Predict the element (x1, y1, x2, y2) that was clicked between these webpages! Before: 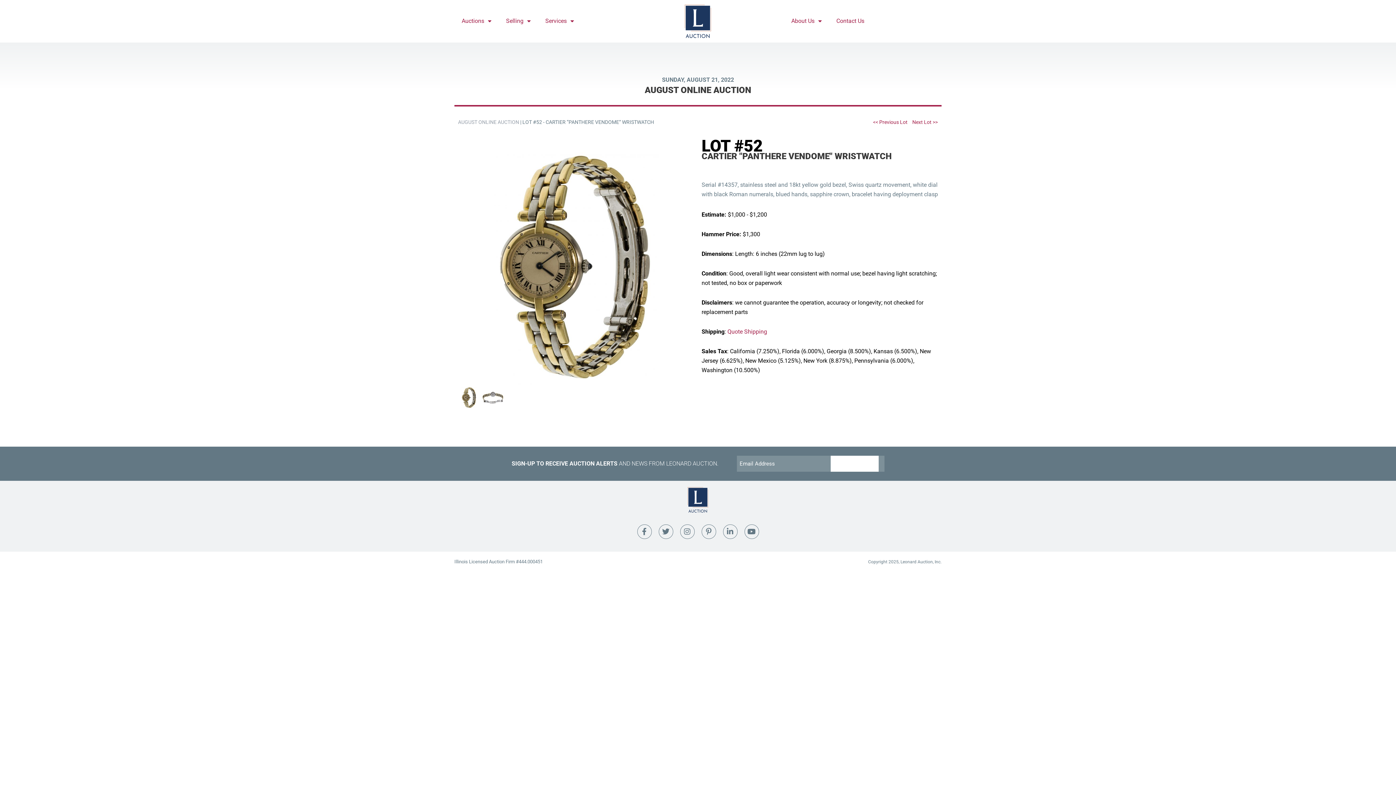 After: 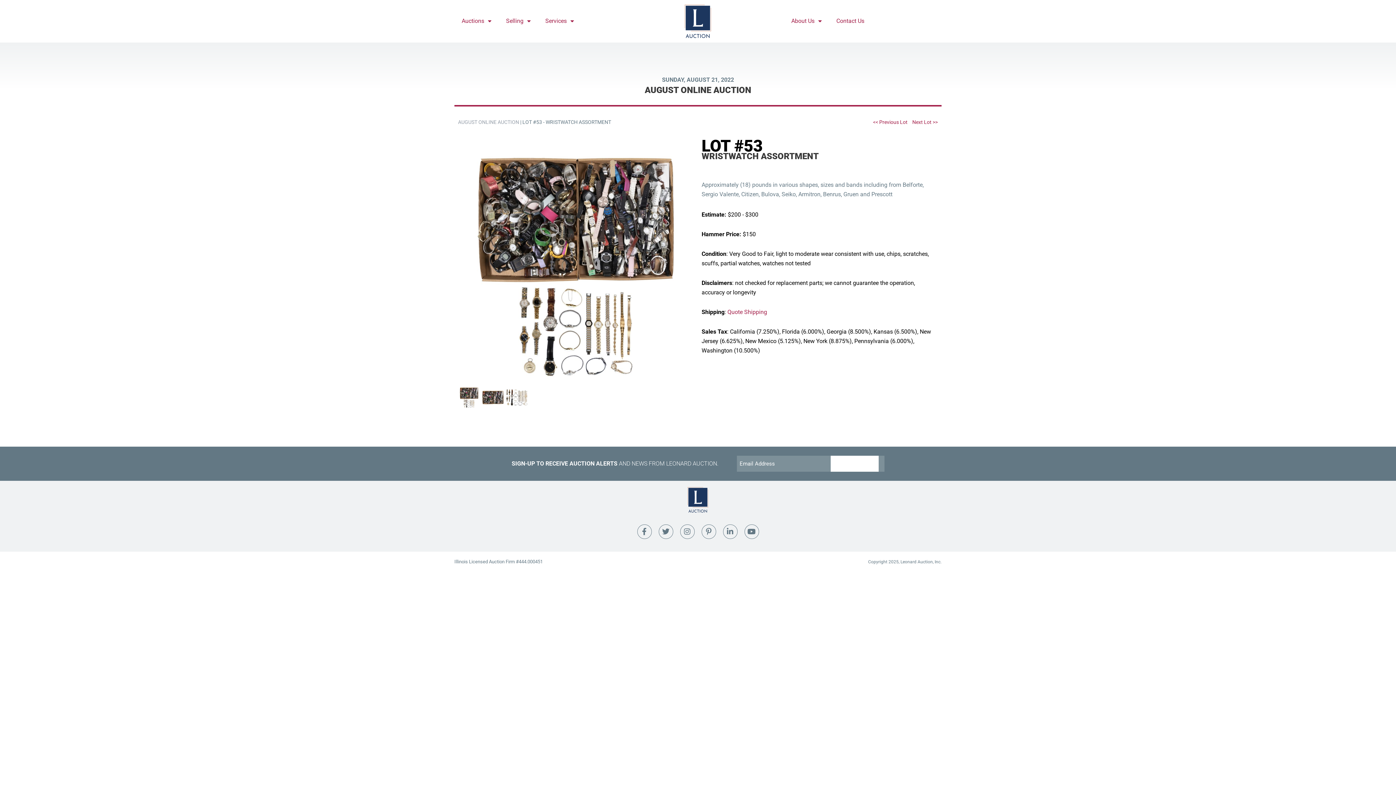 Action: bbox: (912, 119, 937, 124) label: Next Lot >>